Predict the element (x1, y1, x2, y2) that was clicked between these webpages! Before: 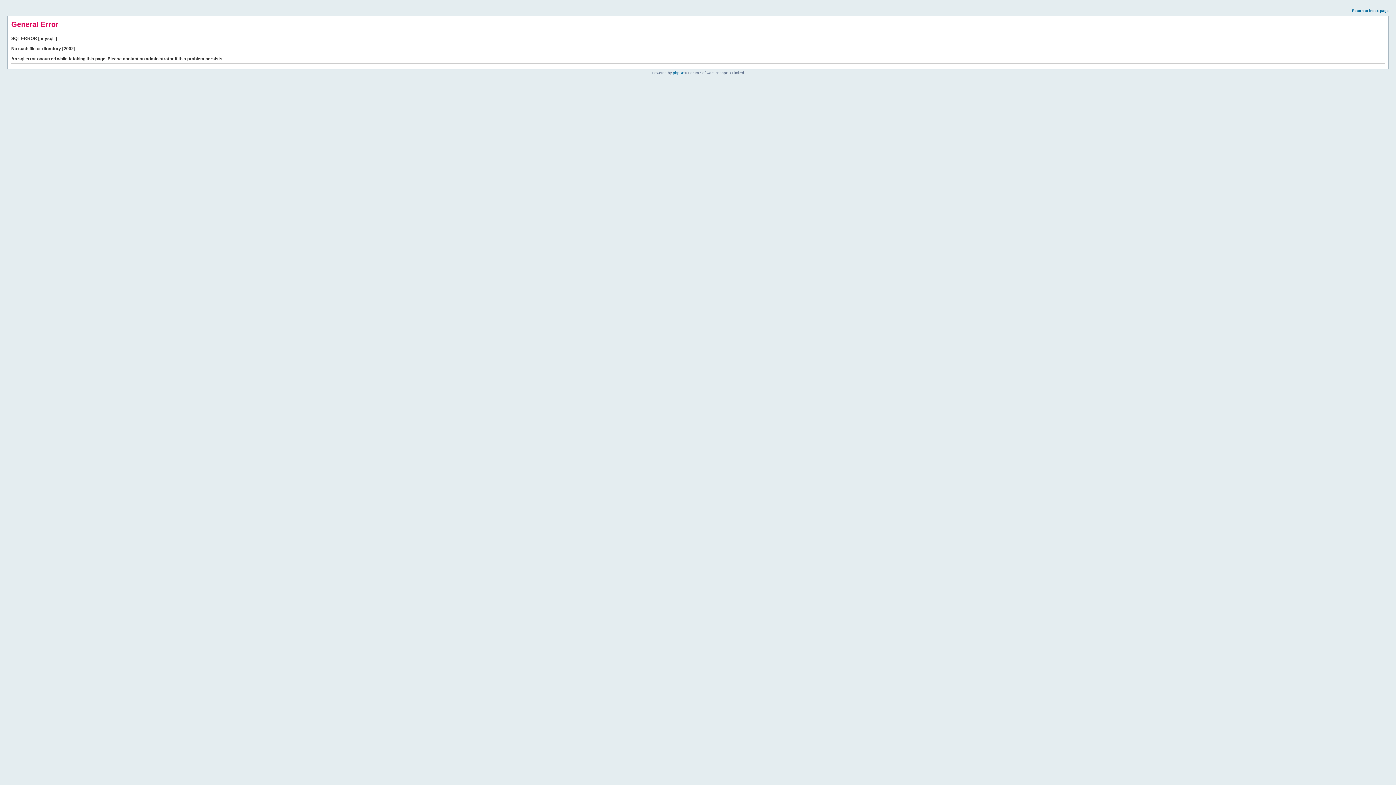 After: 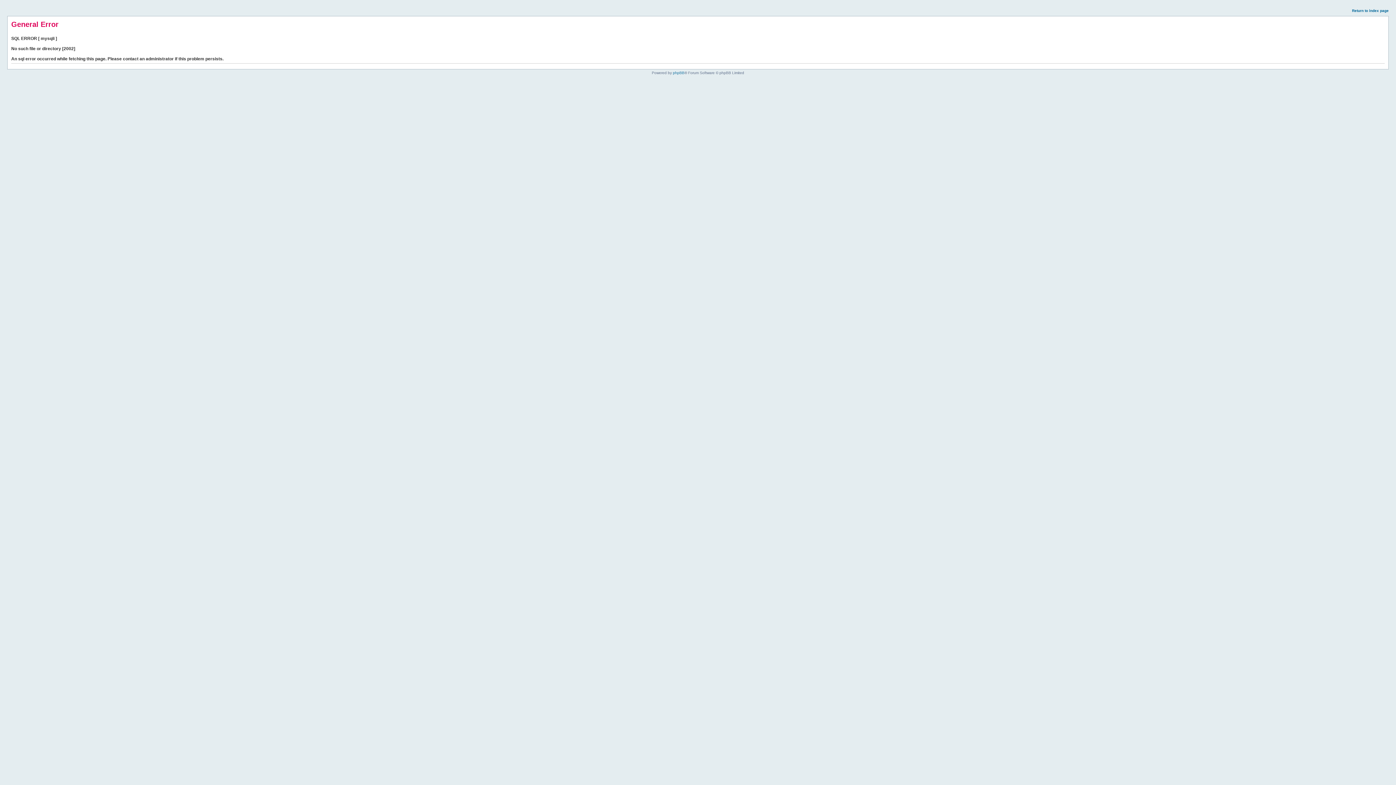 Action: bbox: (1352, 8, 1389, 12) label: Return to index page